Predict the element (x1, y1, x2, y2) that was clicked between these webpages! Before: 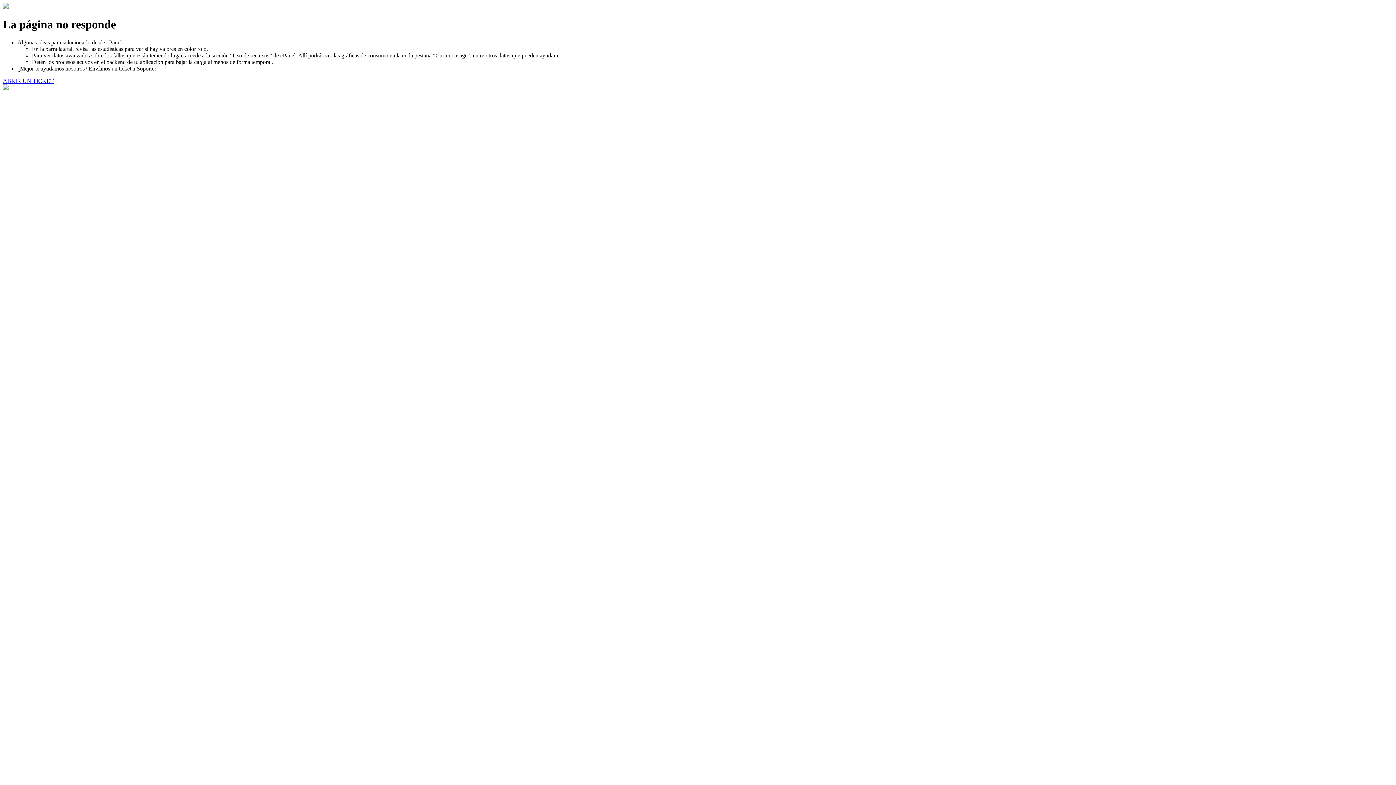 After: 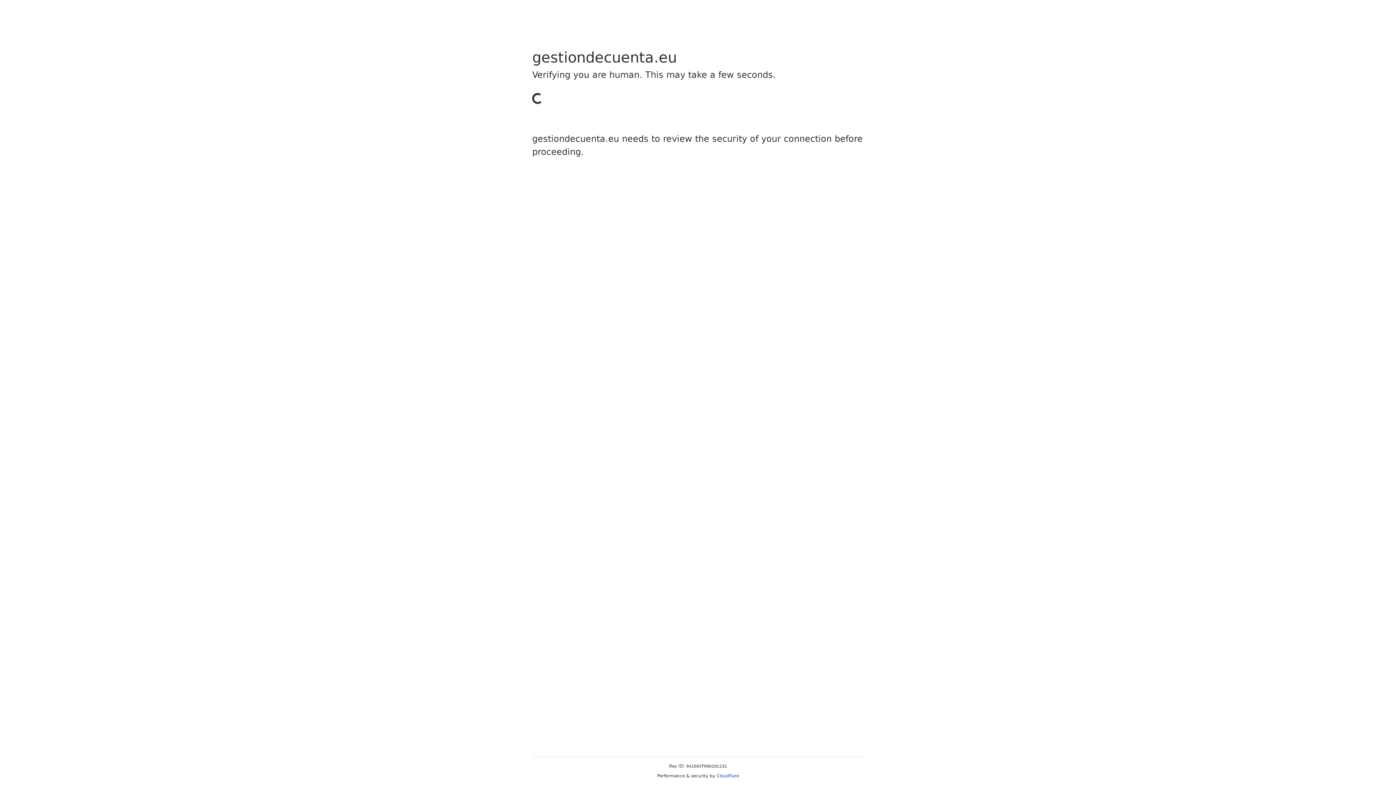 Action: label: ABRIR UN TICKET bbox: (2, 77, 53, 83)